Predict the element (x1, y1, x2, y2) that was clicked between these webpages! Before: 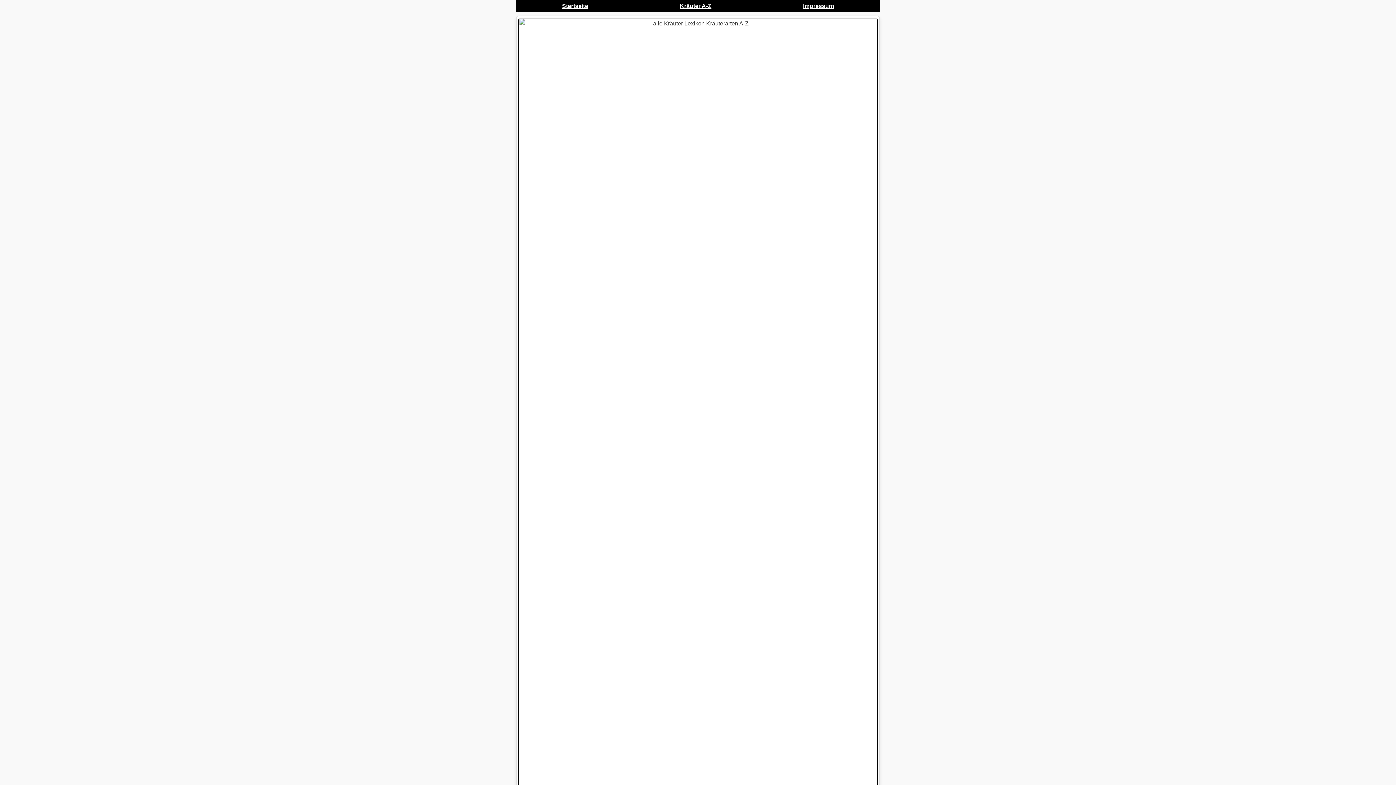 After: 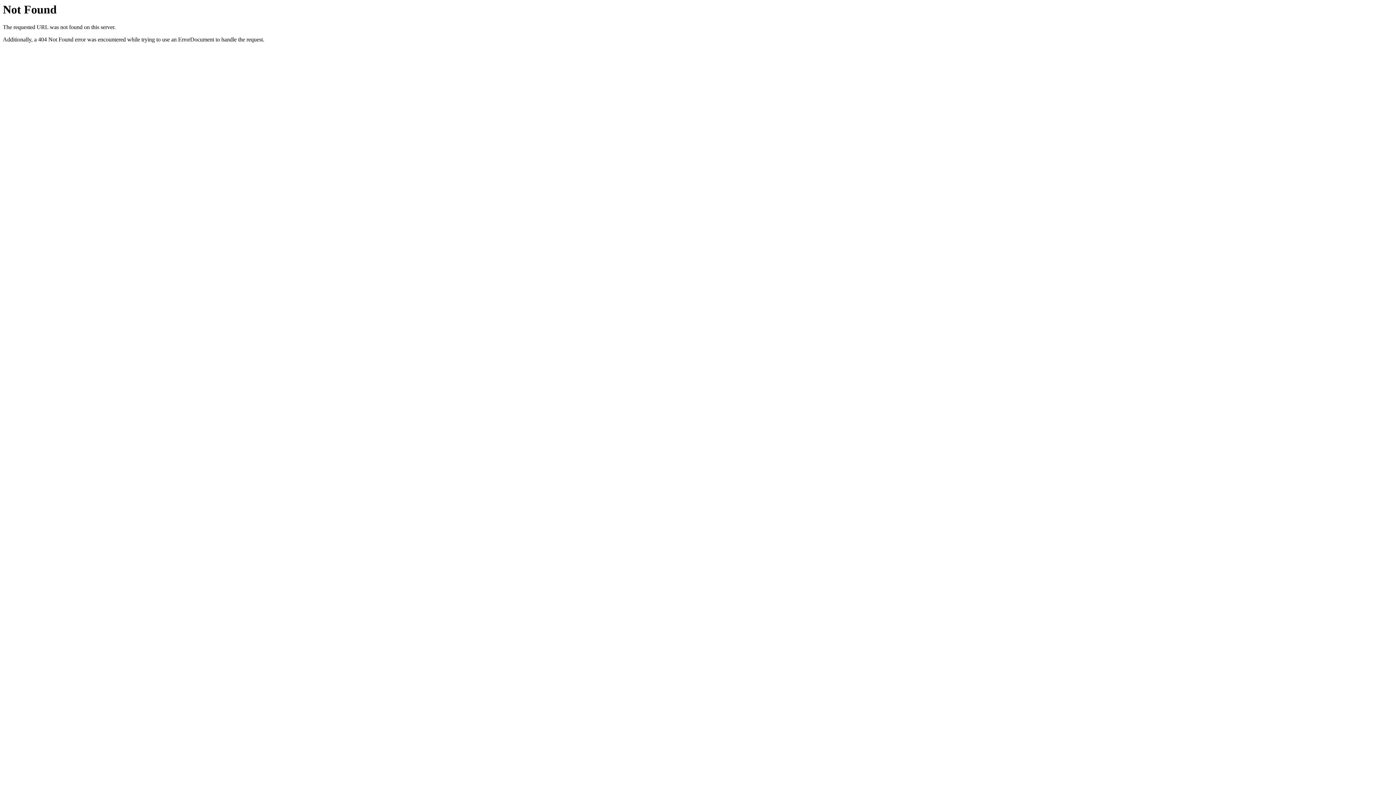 Action: label: Kräuter A-Z bbox: (677, 0, 714, 11)